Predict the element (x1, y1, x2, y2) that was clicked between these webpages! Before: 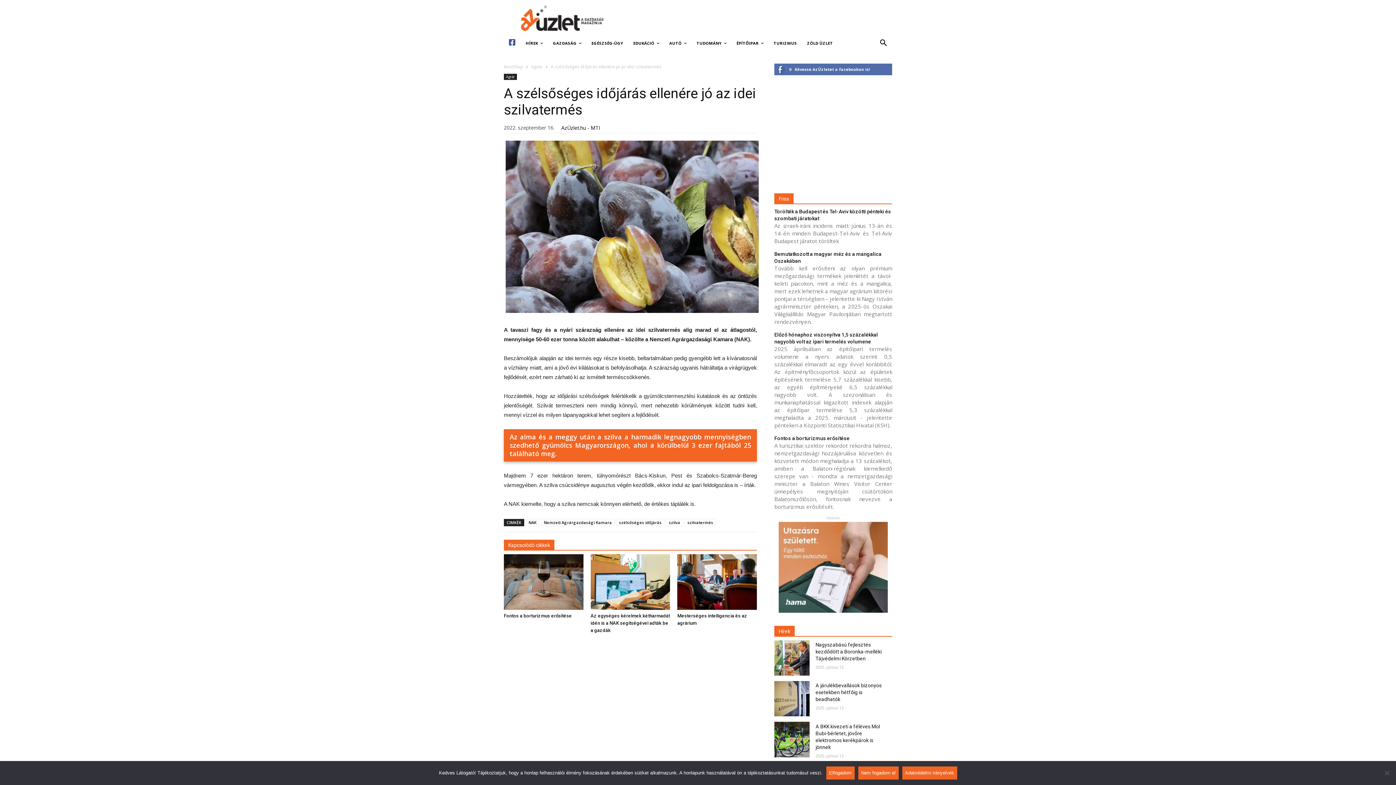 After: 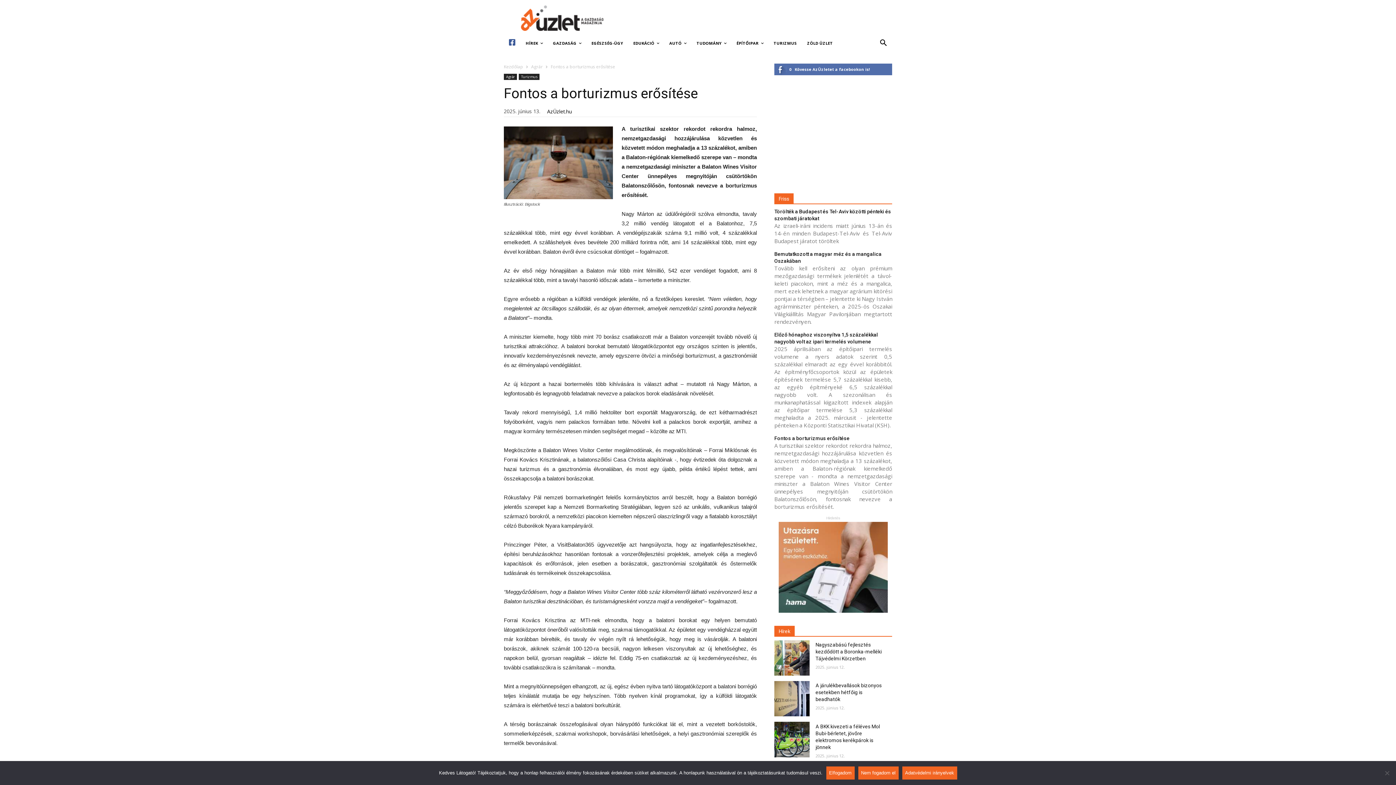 Action: bbox: (504, 554, 583, 610)